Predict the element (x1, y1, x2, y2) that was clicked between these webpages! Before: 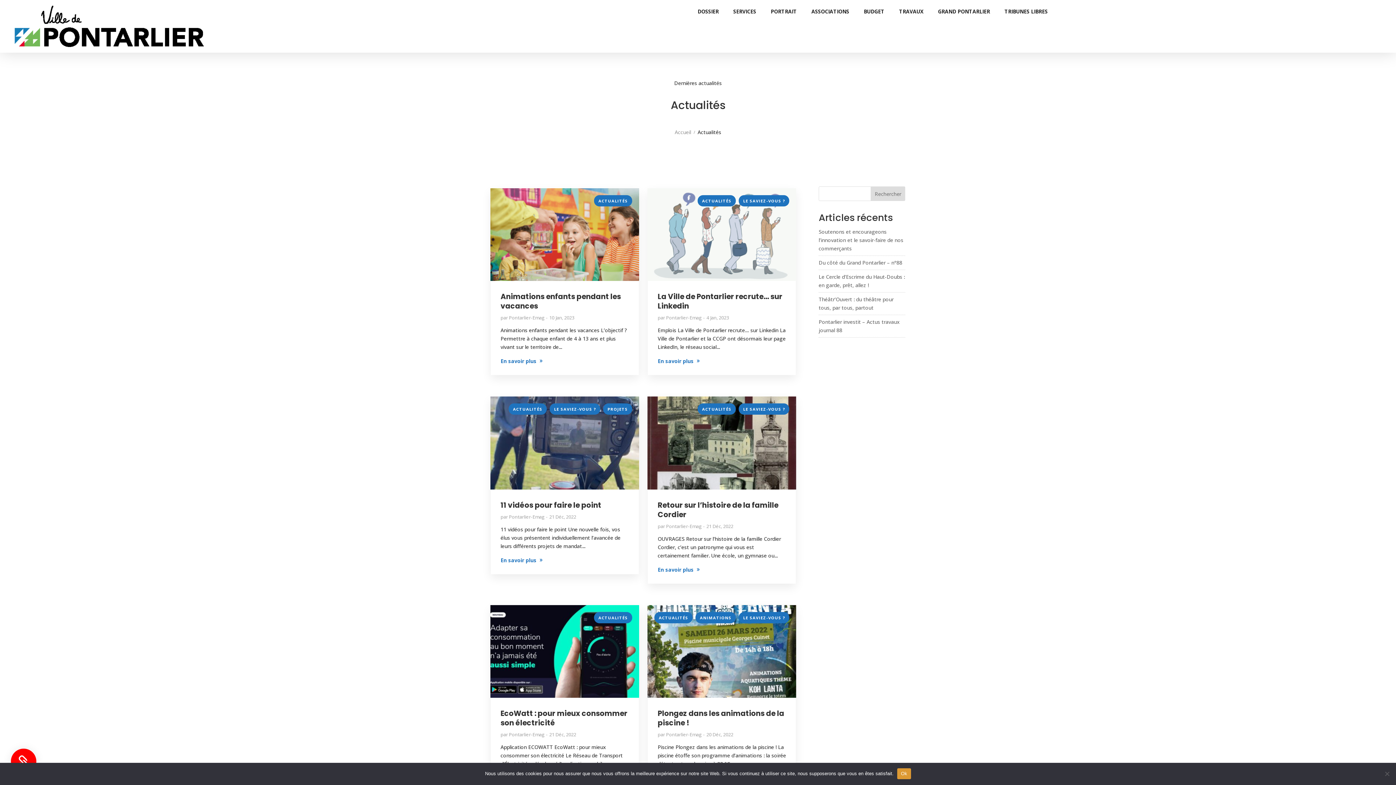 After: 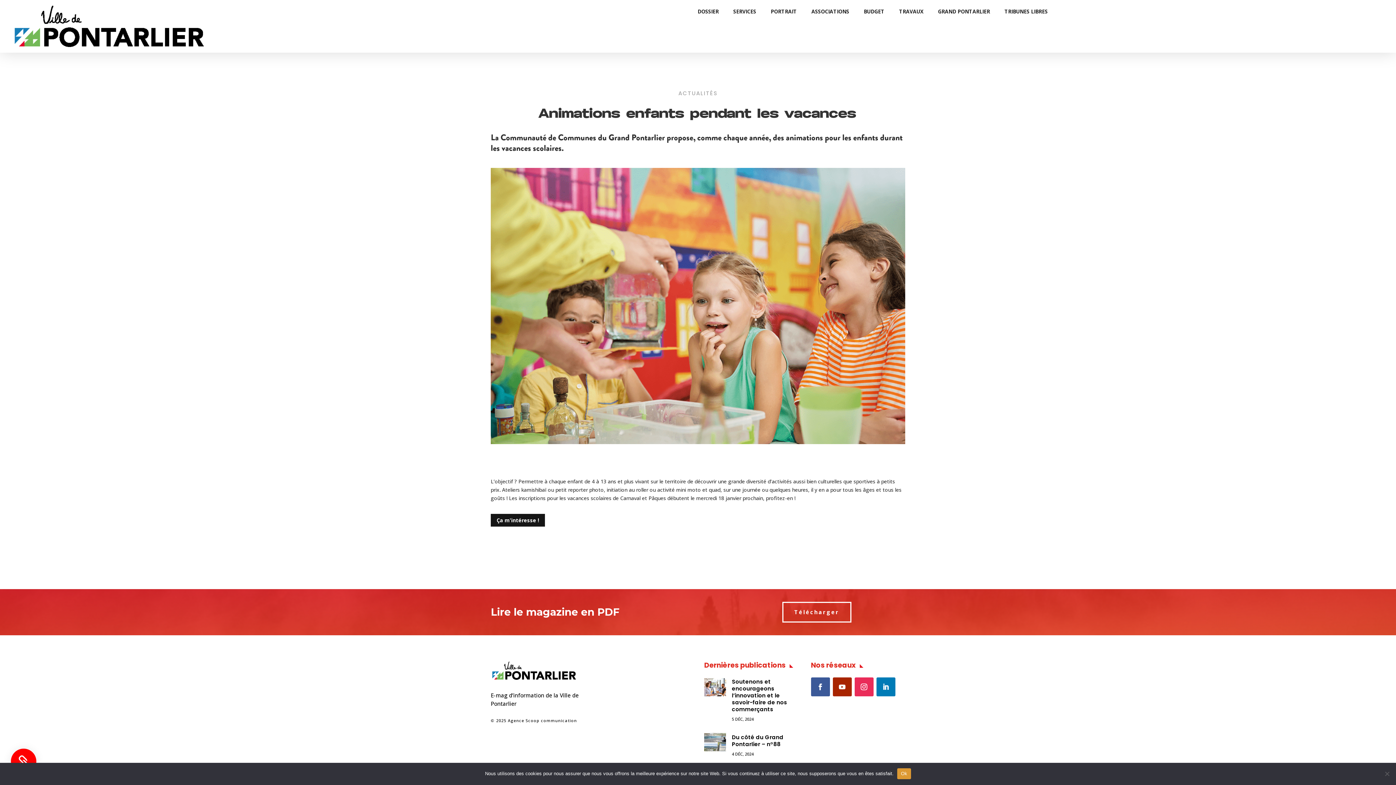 Action: bbox: (500, 291, 621, 311) label: Animations enfants pendant les vacances